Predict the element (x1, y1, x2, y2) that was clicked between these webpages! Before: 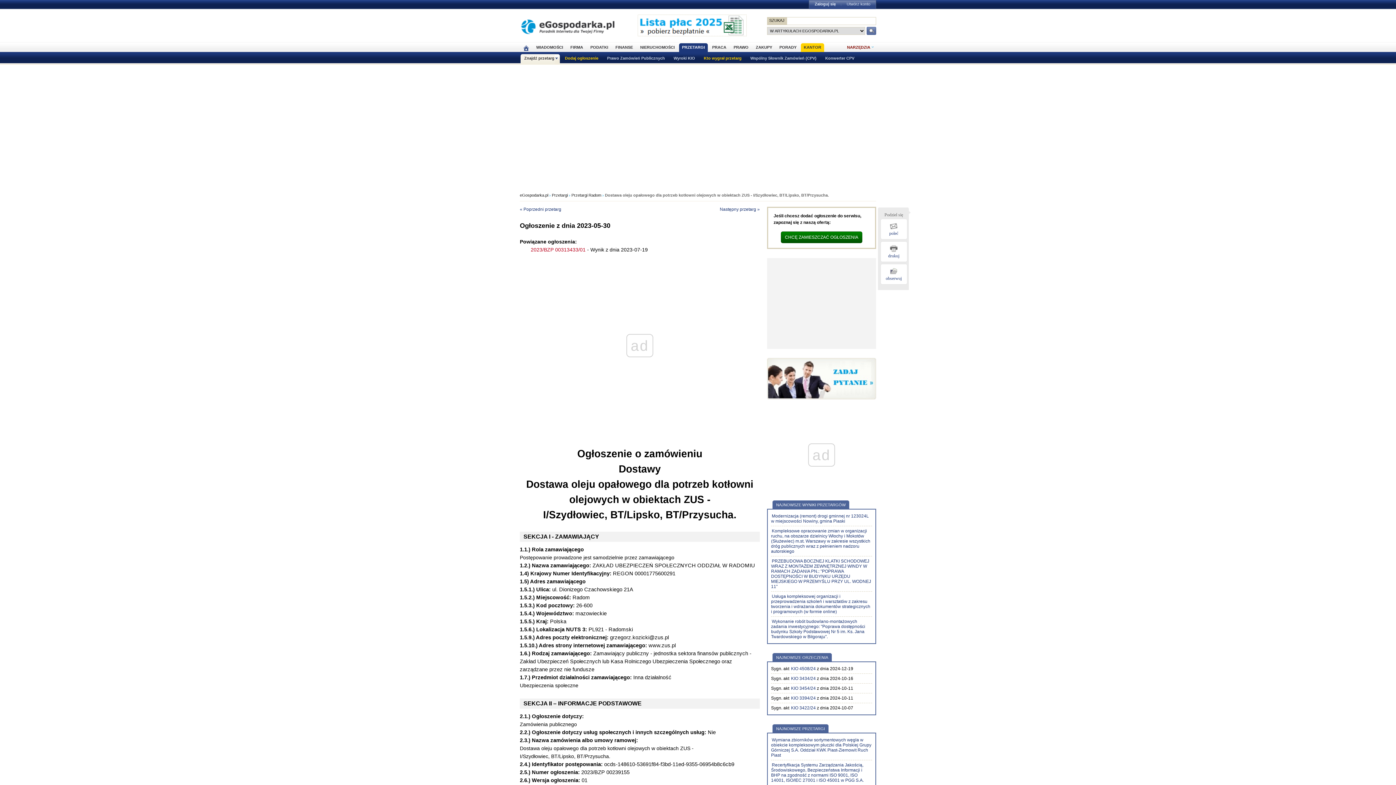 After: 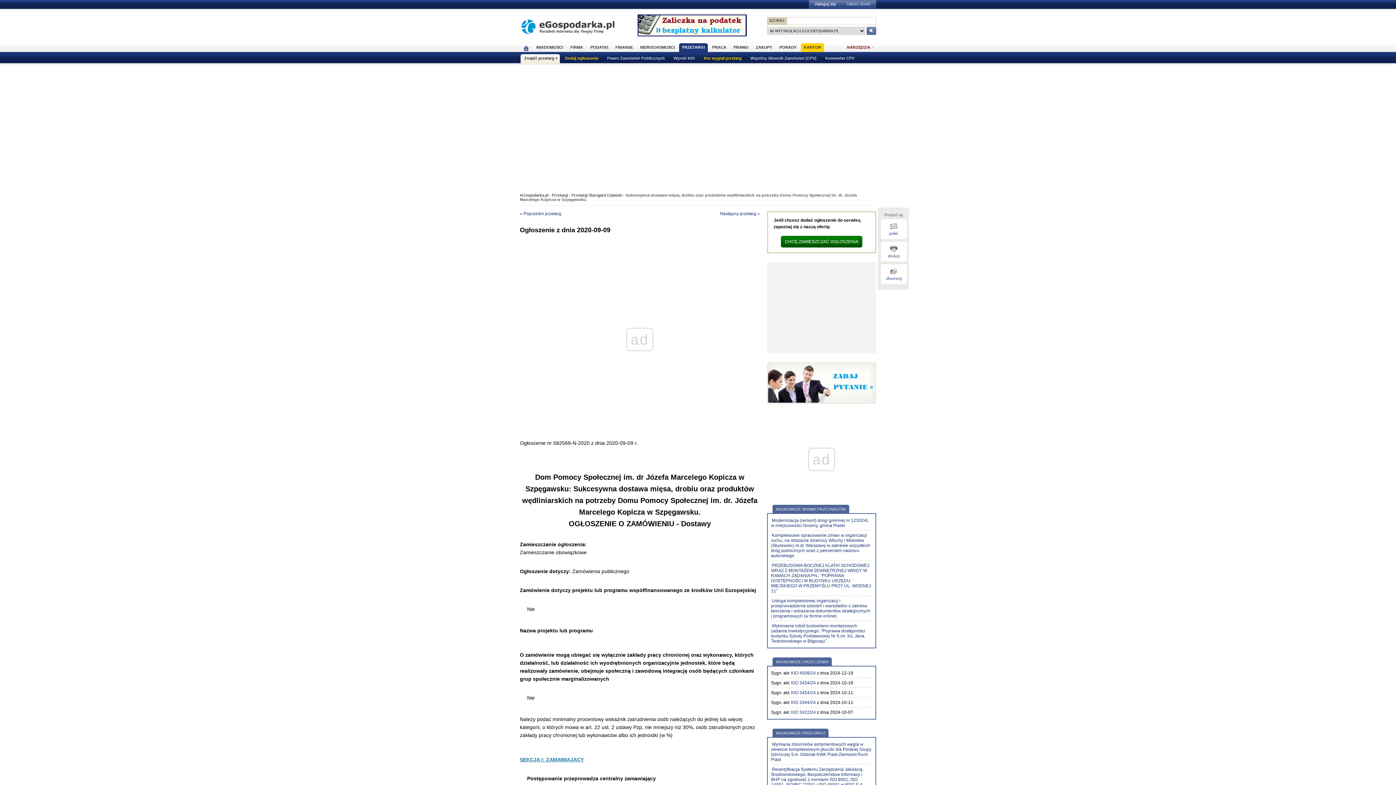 Action: label: « Poprzedni przetarg bbox: (520, 206, 561, 212)